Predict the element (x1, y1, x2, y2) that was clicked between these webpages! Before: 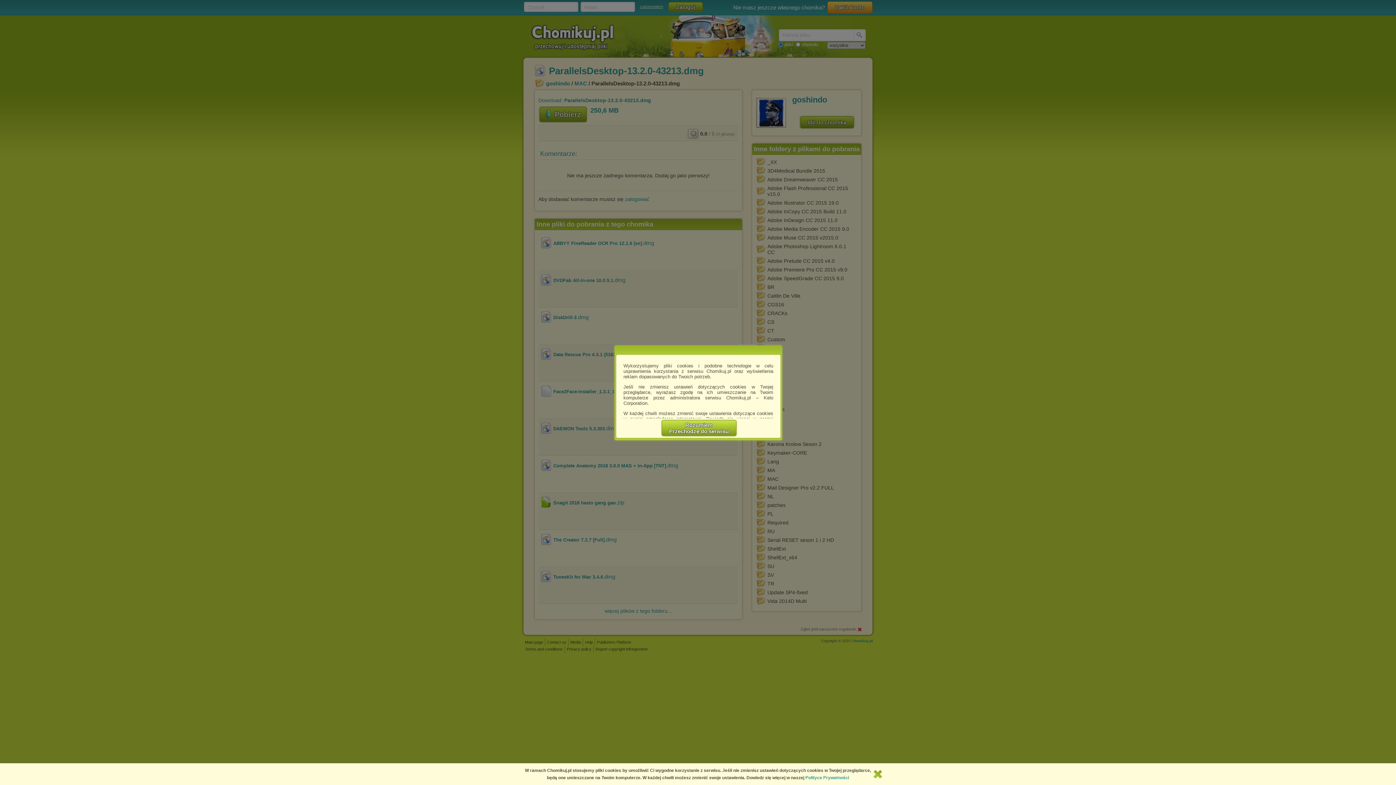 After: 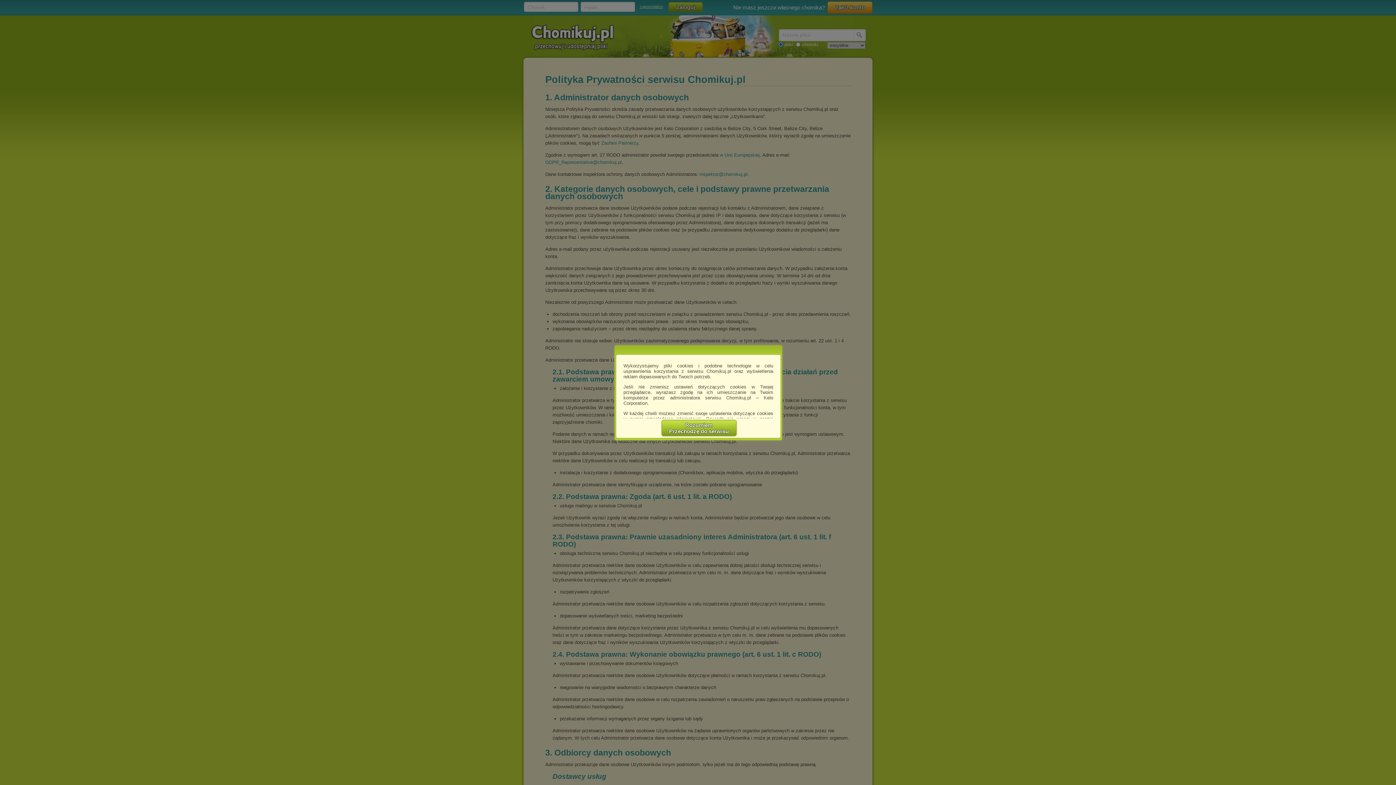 Action: label: Polityce Prywatności bbox: (805, 775, 849, 780)